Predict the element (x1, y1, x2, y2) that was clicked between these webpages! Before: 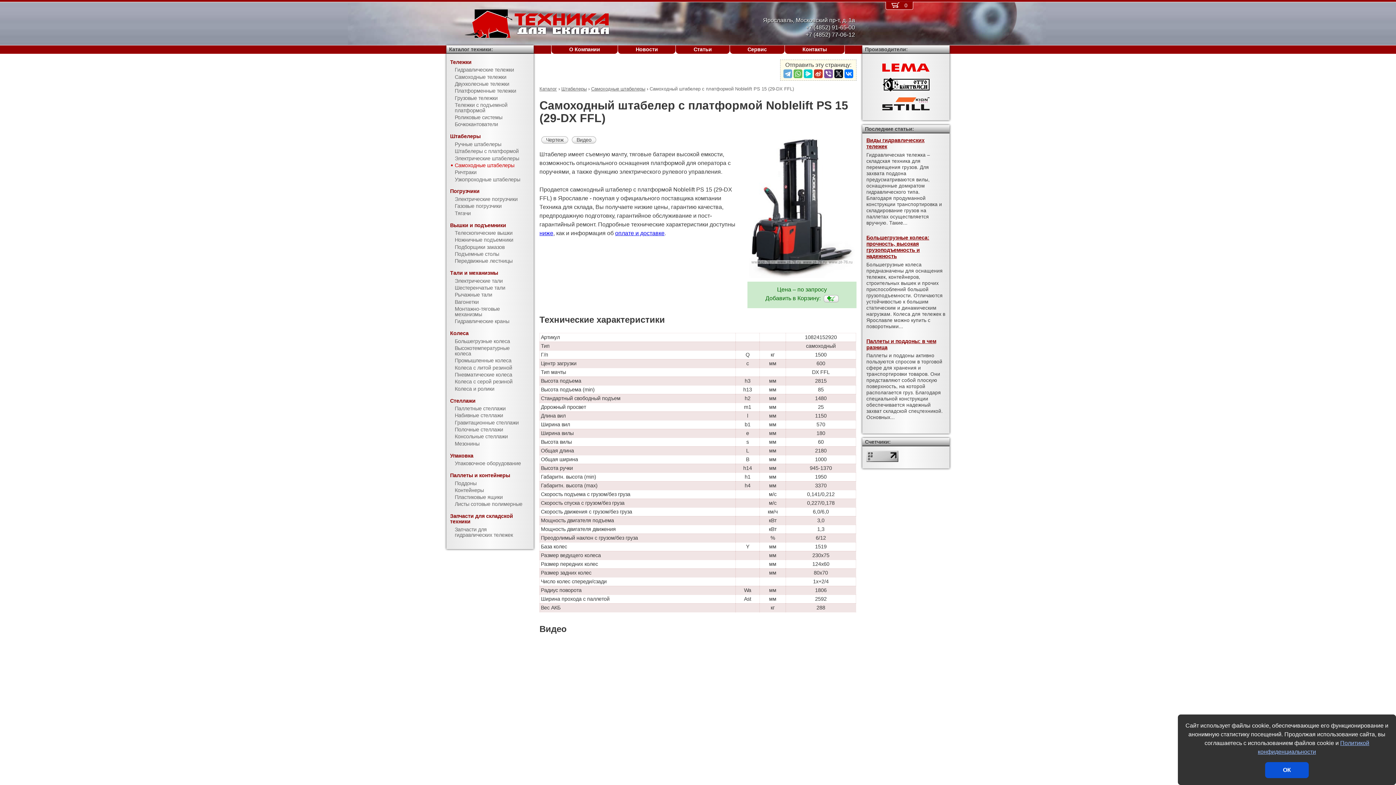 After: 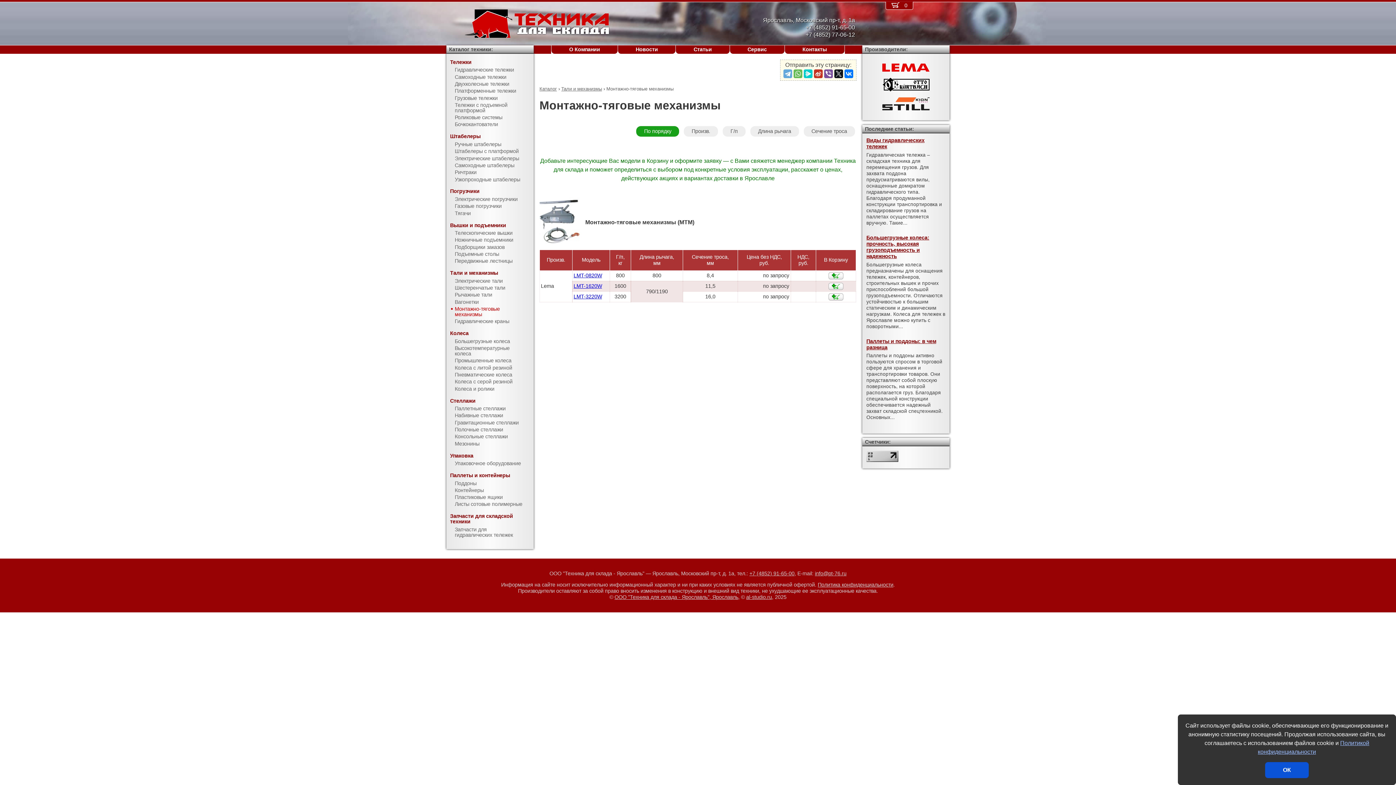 Action: label: Монтажно-тяговые механизмы bbox: (446, 305, 533, 318)